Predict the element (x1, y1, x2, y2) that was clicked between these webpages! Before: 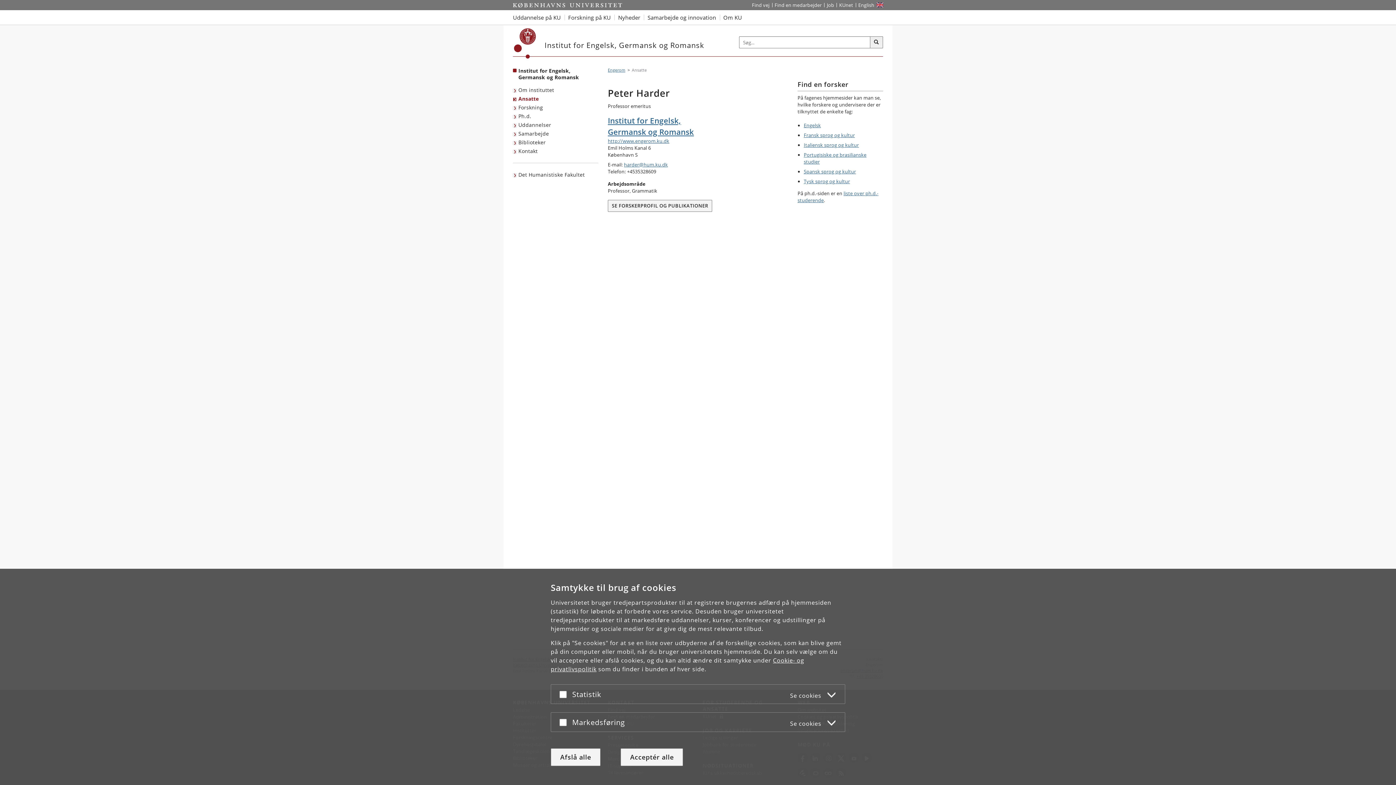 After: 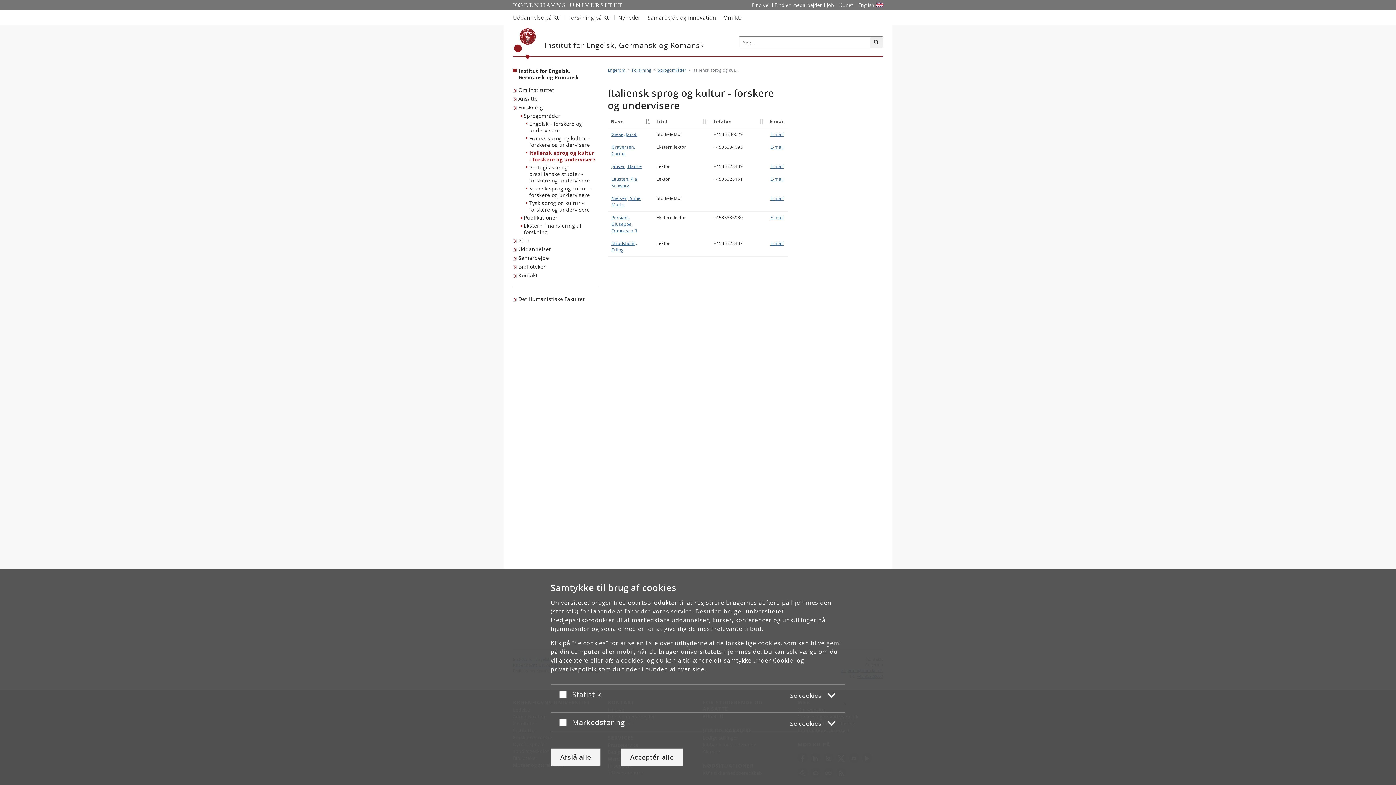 Action: bbox: (804, 141, 859, 148) label: Italiensk sprog og kultur